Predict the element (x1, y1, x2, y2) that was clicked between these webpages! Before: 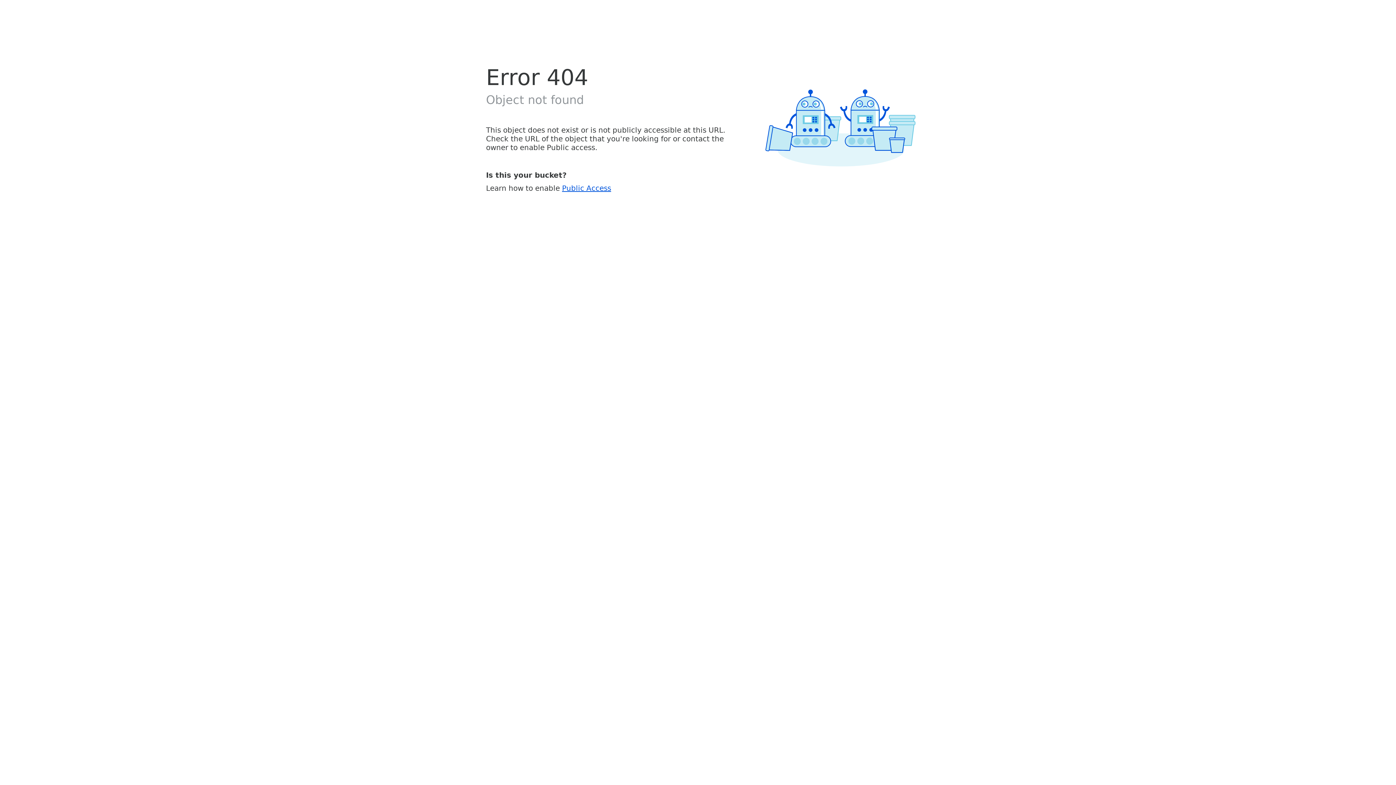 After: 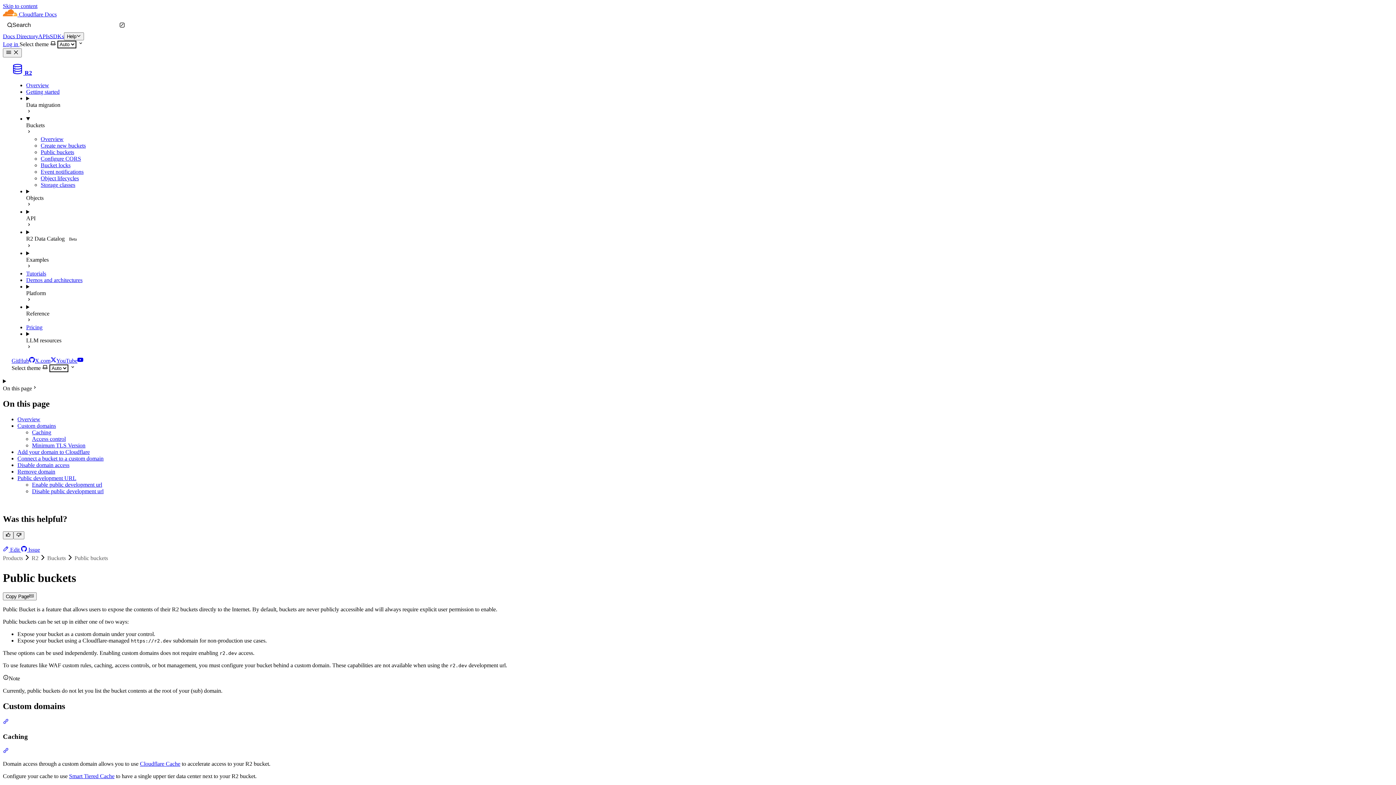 Action: label: Public Access bbox: (562, 183, 611, 192)